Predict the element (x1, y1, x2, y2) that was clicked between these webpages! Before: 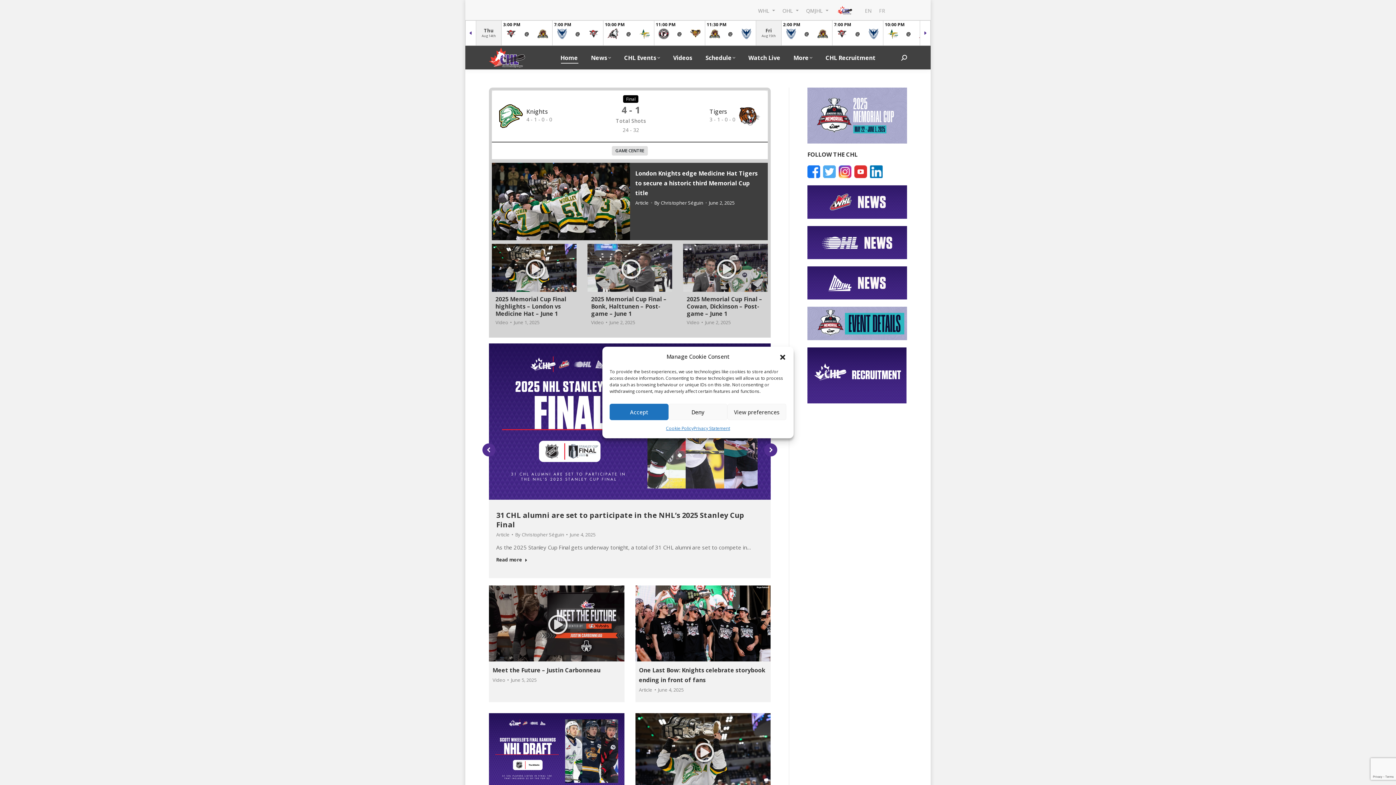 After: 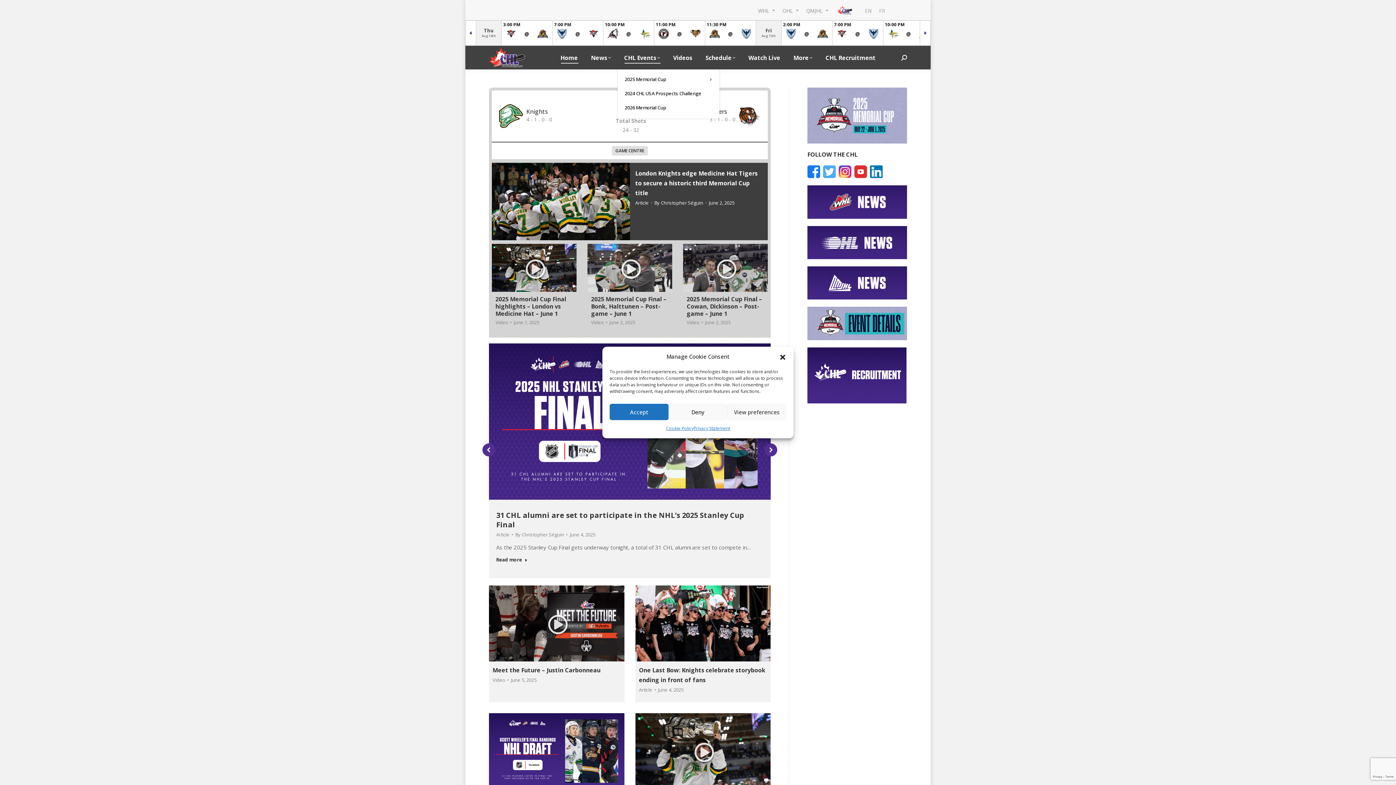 Action: label: CHL Events bbox: (622, 52, 661, 62)